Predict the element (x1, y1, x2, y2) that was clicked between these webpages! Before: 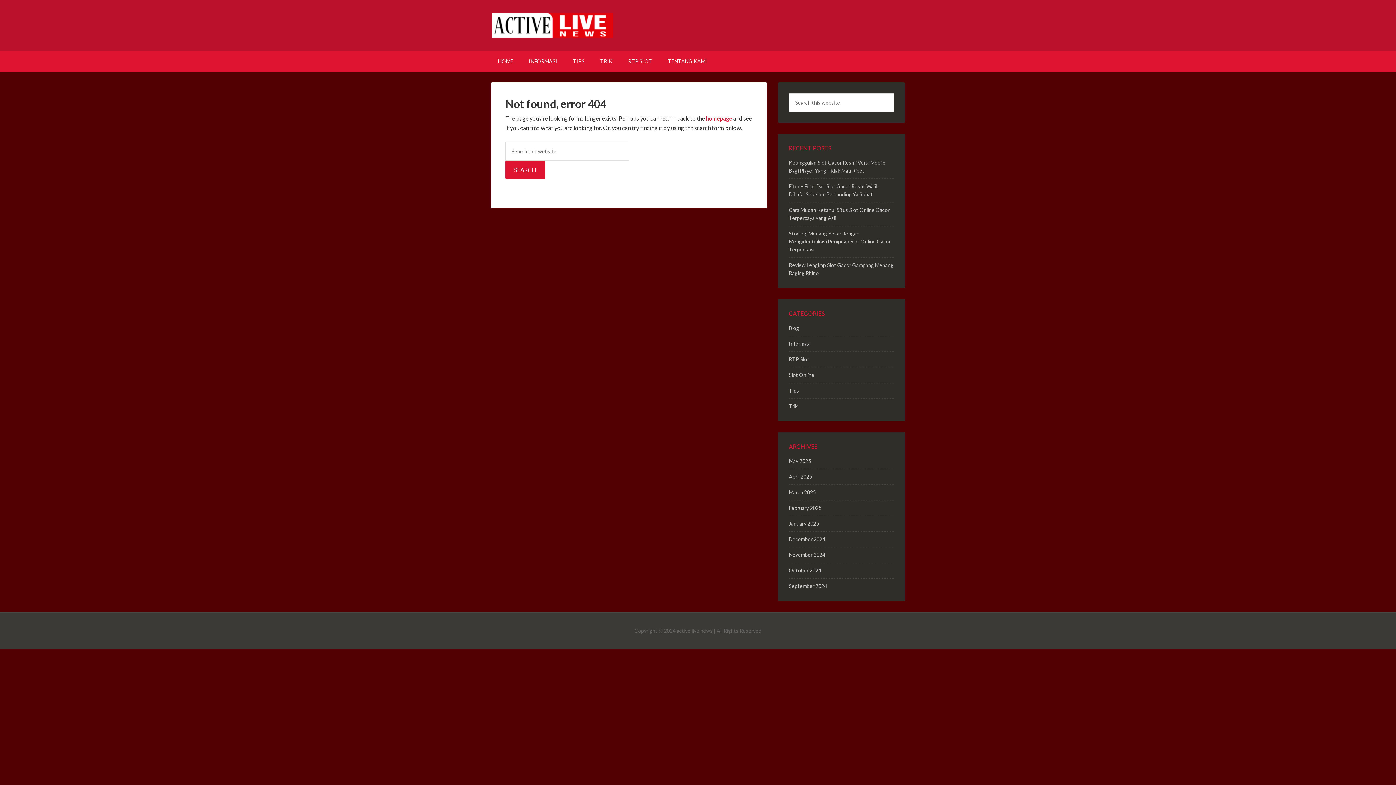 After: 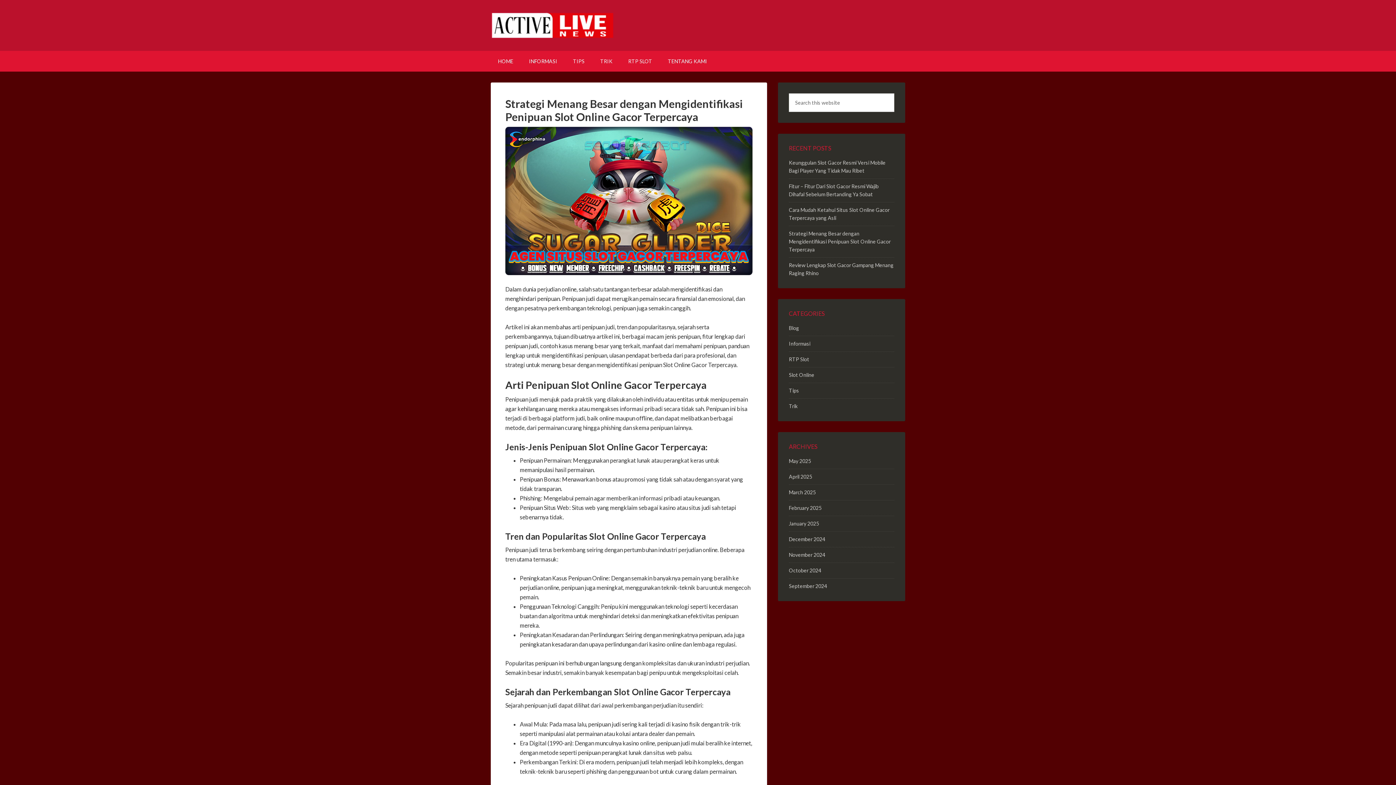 Action: bbox: (789, 230, 890, 252) label: Strategi Menang Besar dengan Mengidentifikasi Penipuan Slot Online Gacor Terpercaya